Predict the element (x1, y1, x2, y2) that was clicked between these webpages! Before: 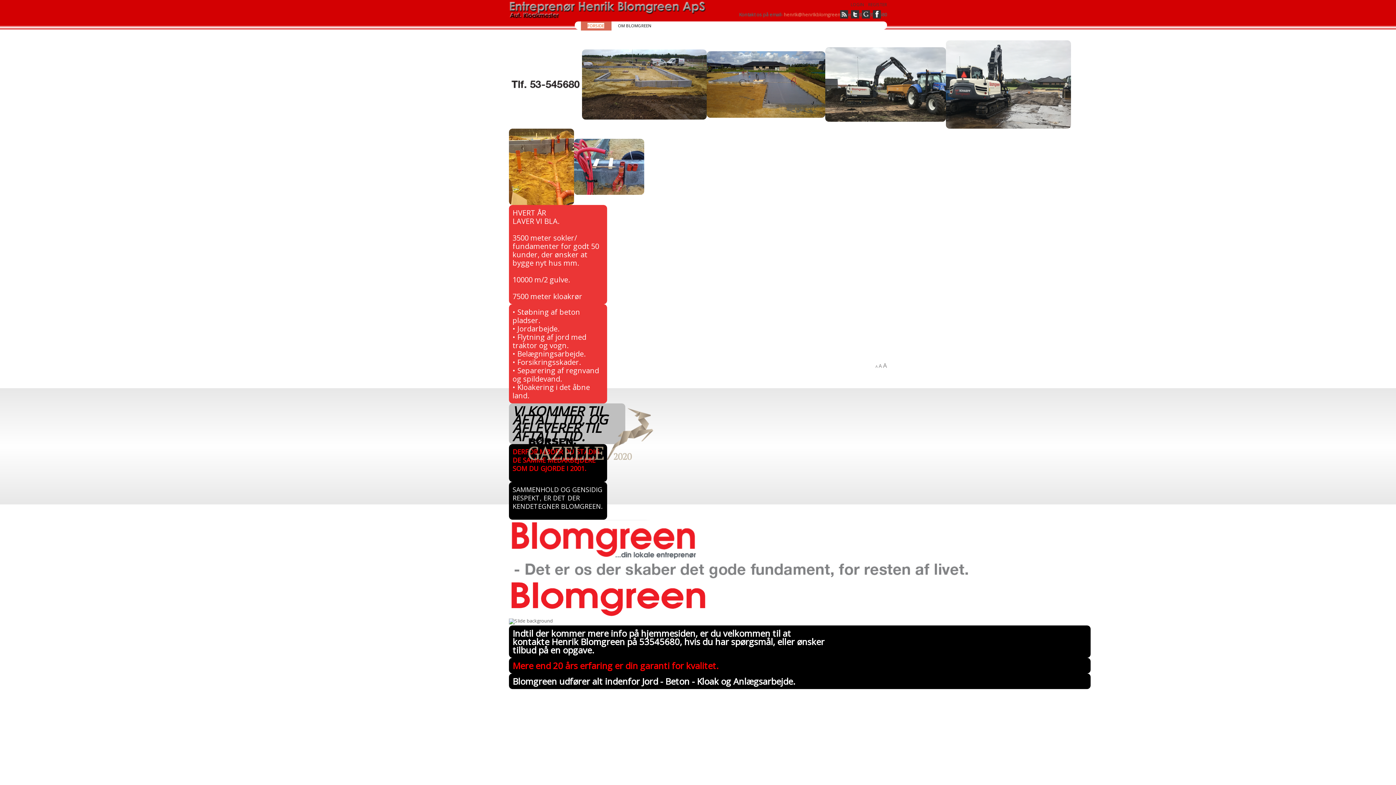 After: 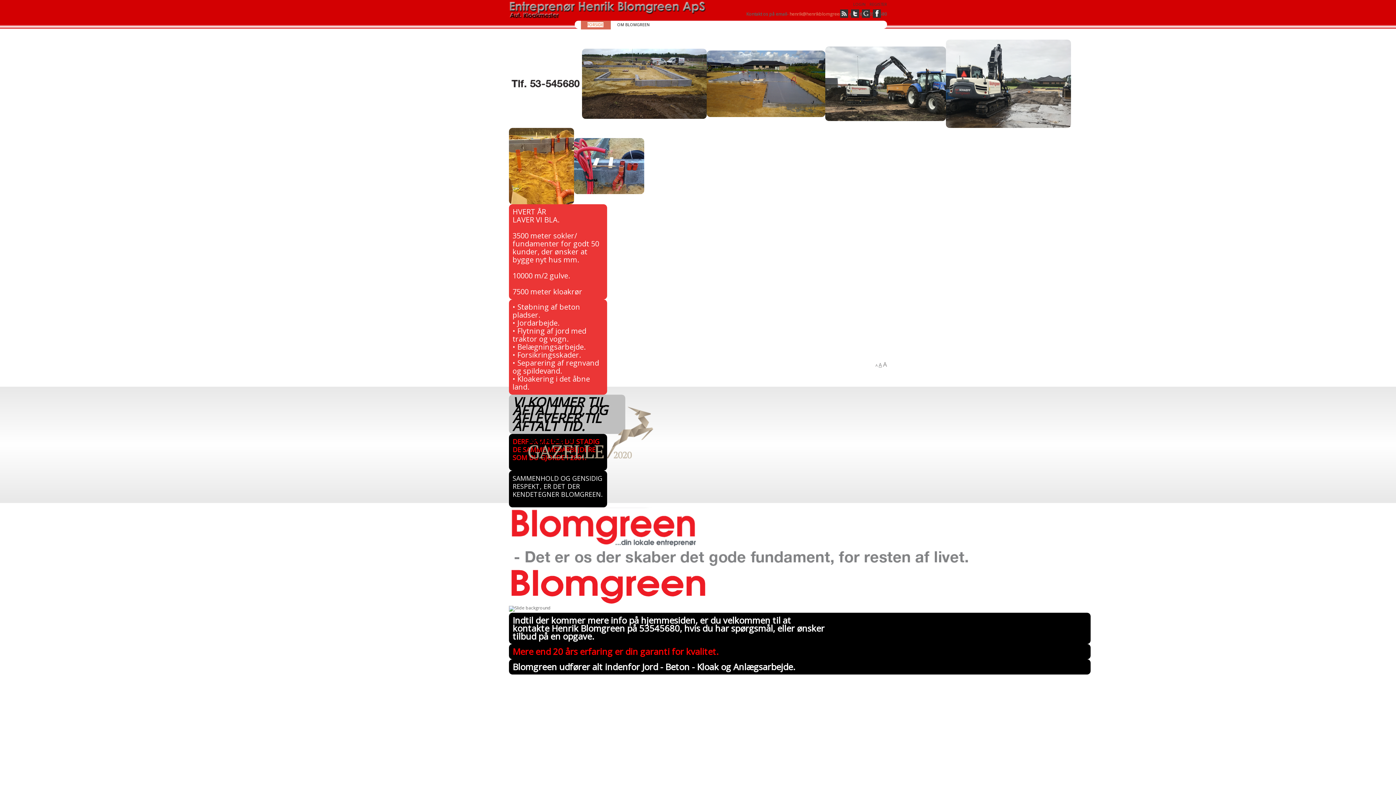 Action: label: A bbox: (878, 362, 882, 369)